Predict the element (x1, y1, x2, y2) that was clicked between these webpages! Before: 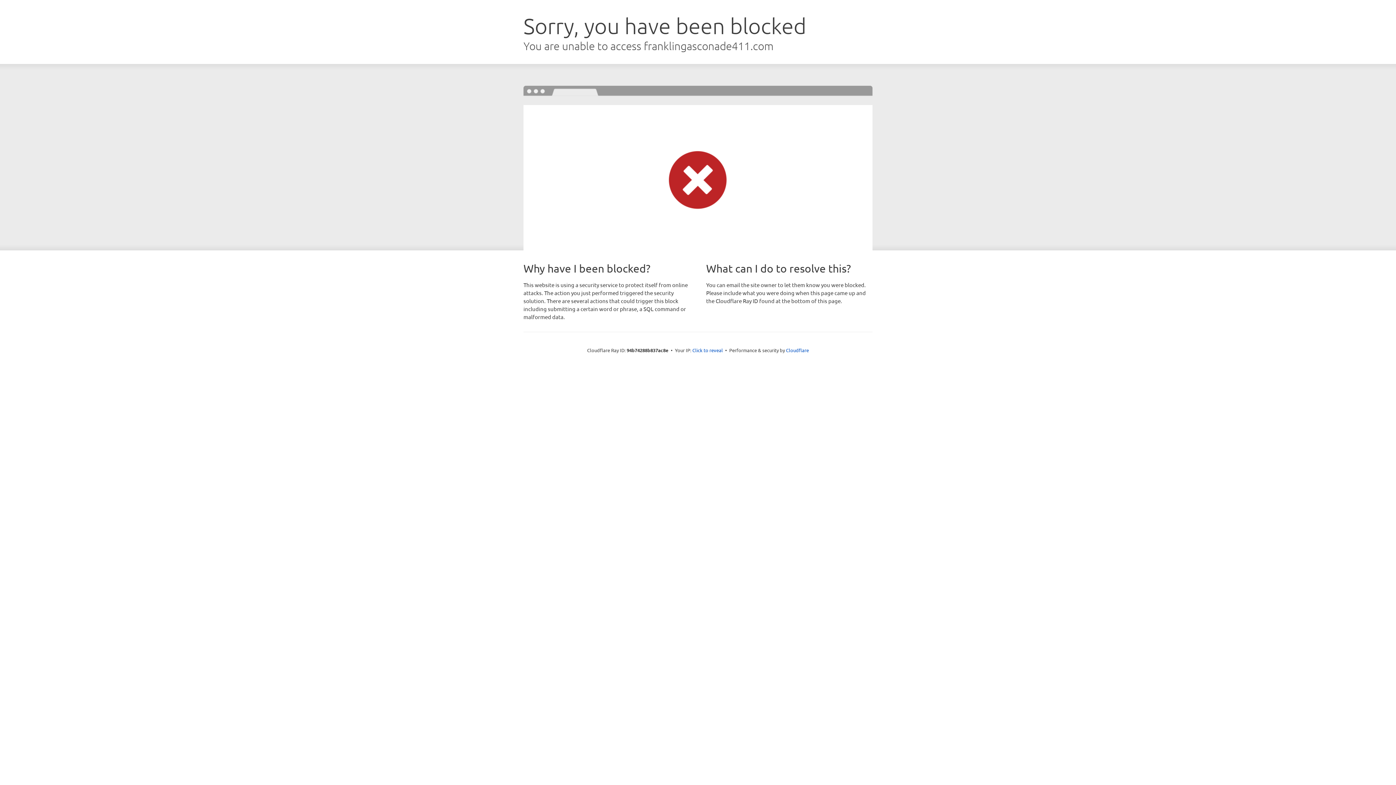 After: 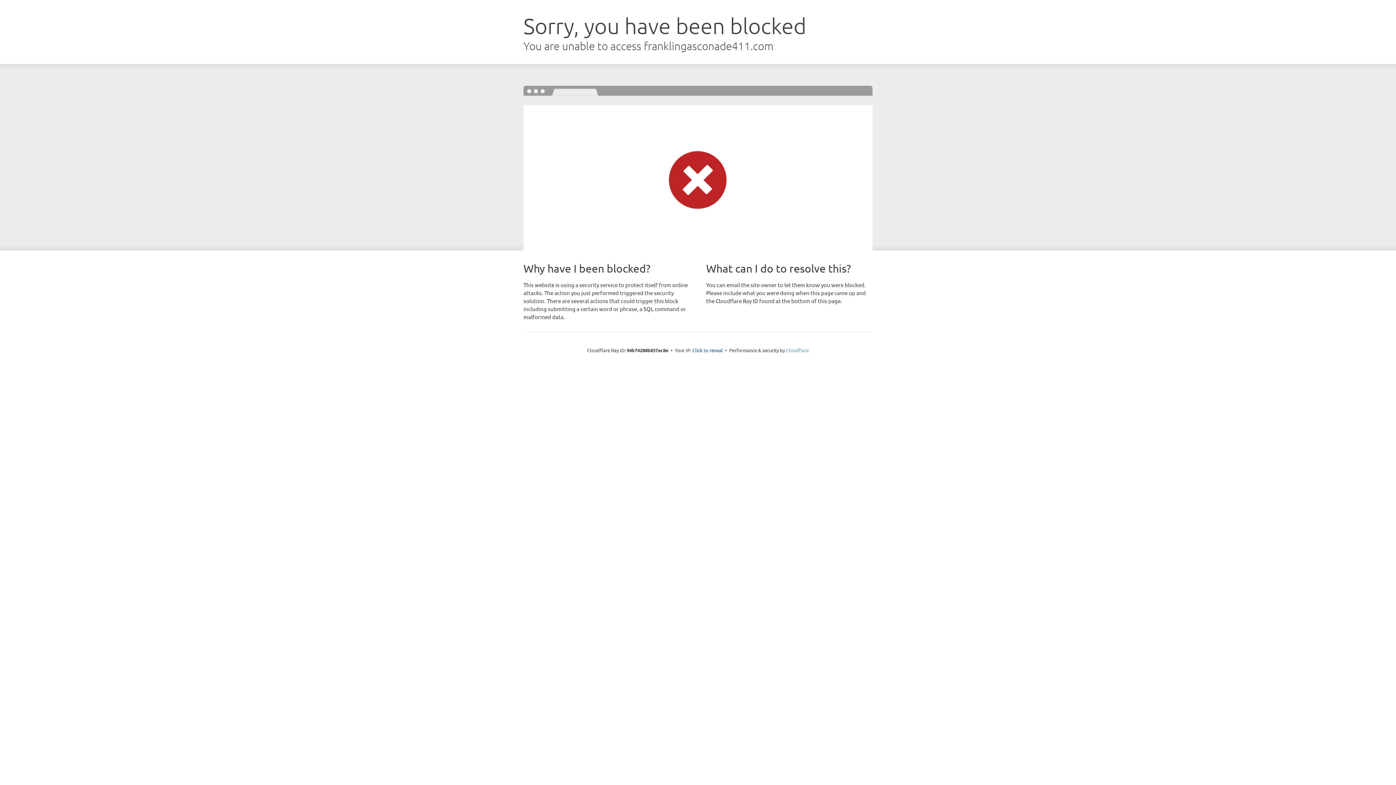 Action: label: Cloudflare bbox: (786, 347, 809, 353)